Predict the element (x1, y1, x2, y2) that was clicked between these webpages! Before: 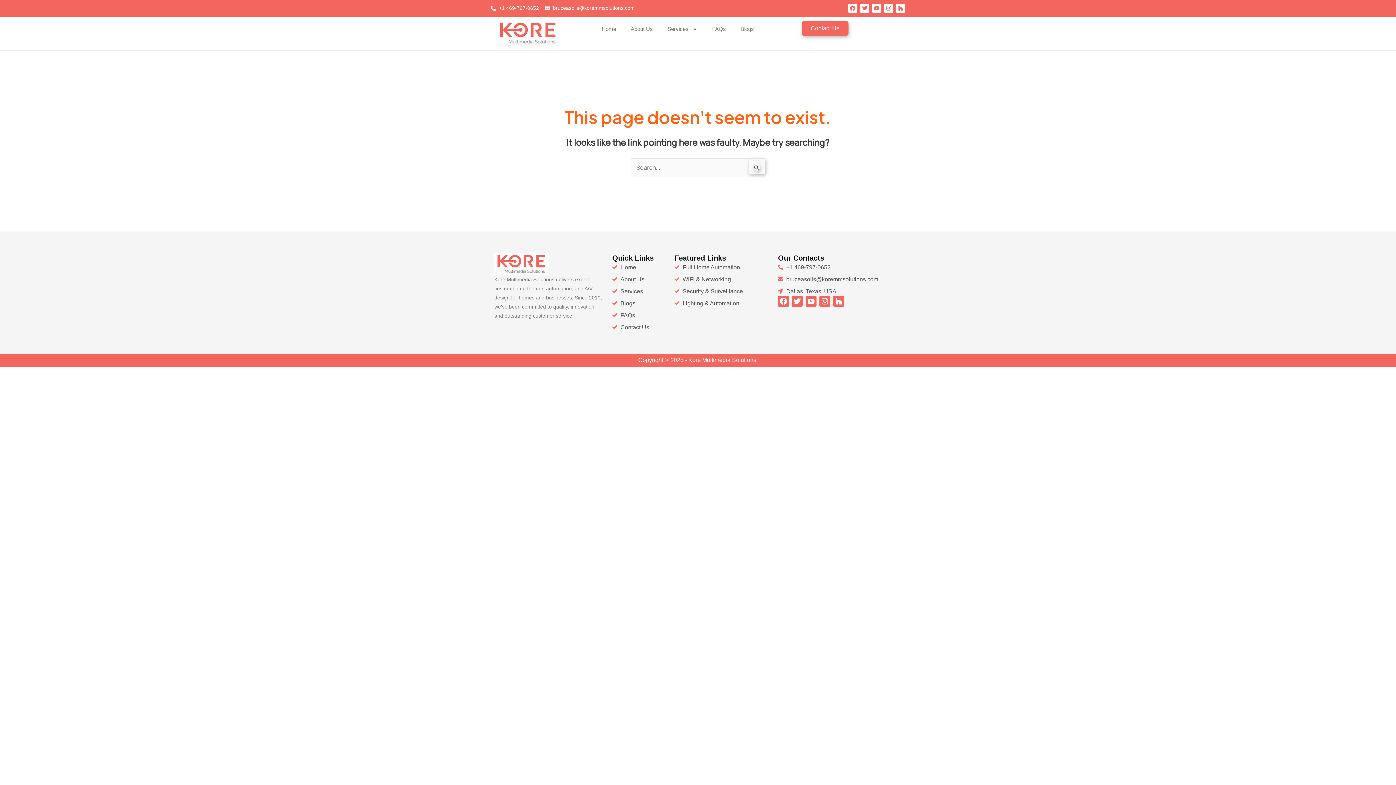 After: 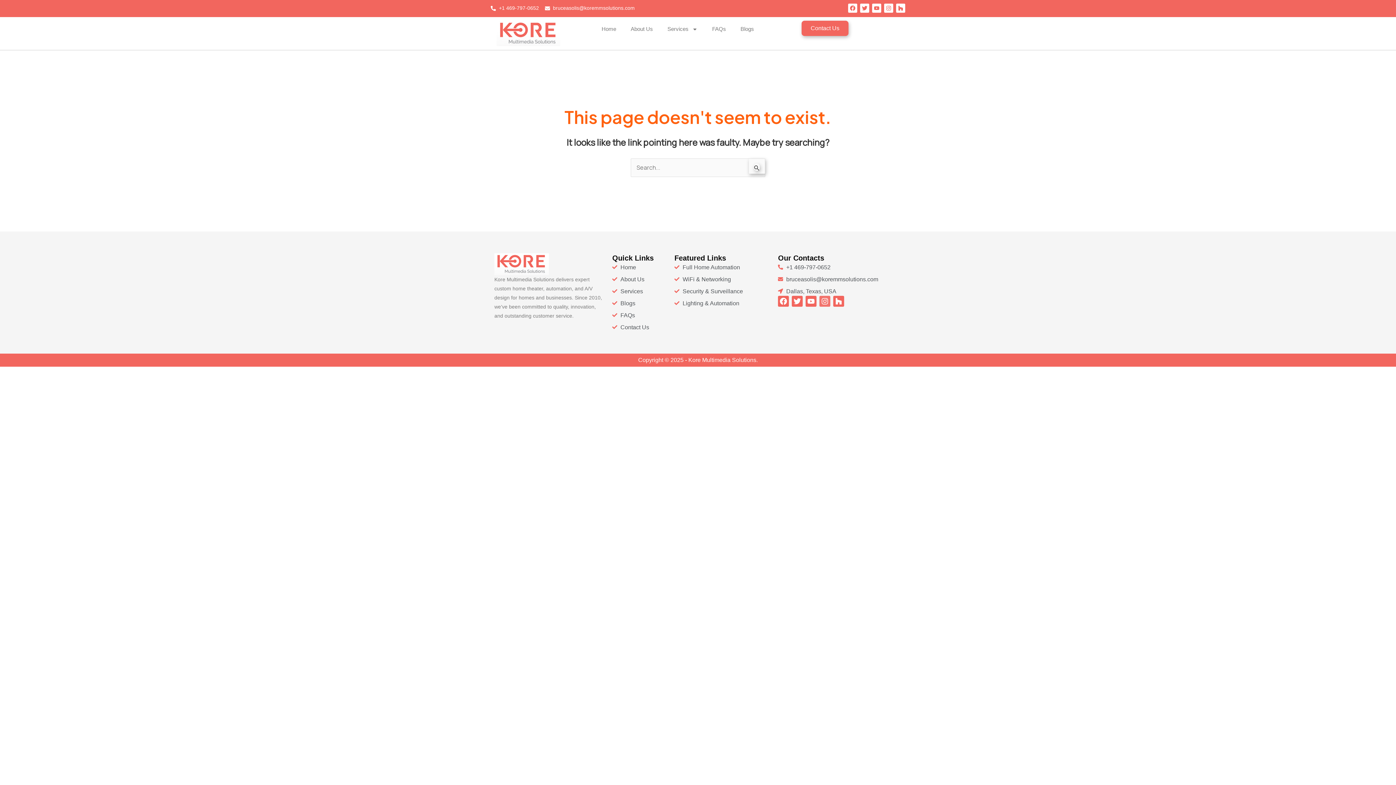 Action: label: Instagram bbox: (819, 295, 830, 306)